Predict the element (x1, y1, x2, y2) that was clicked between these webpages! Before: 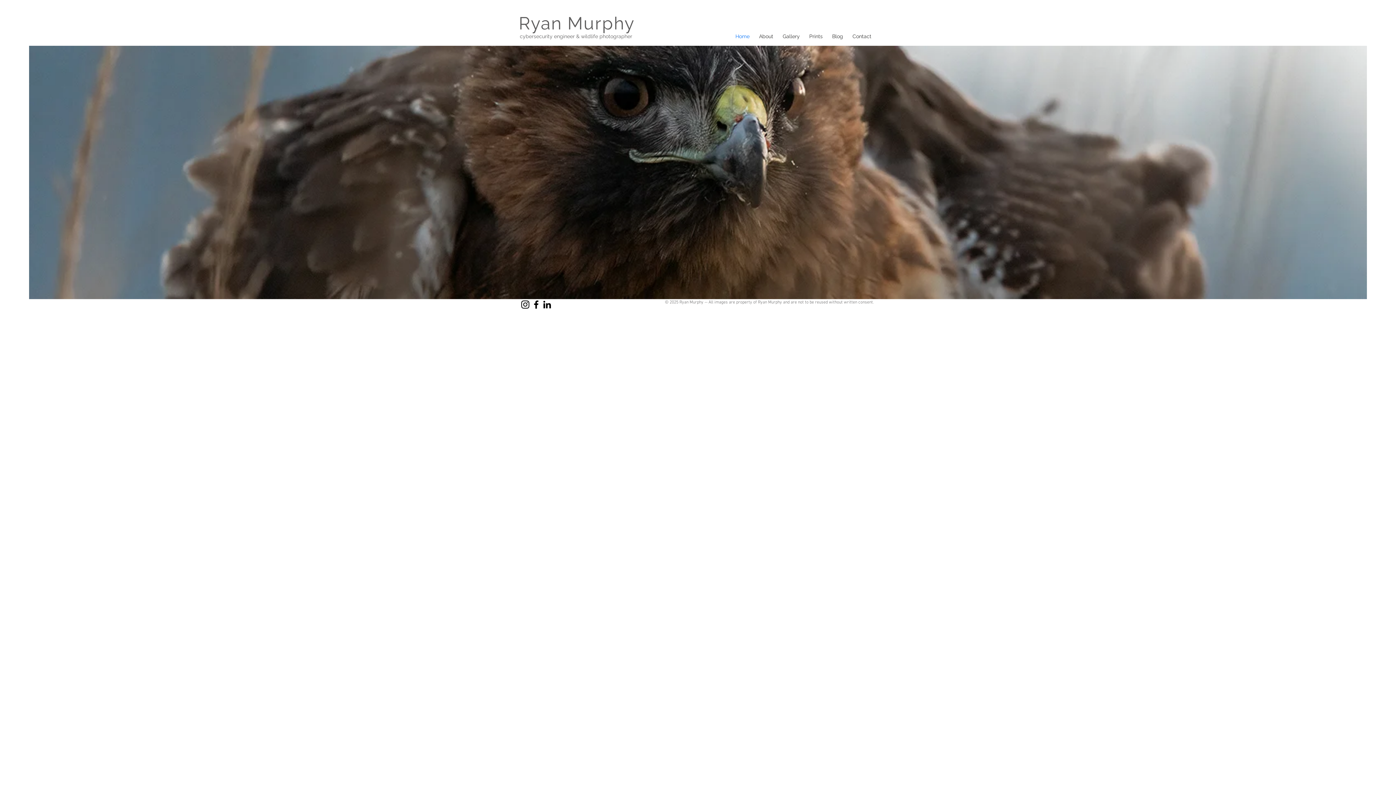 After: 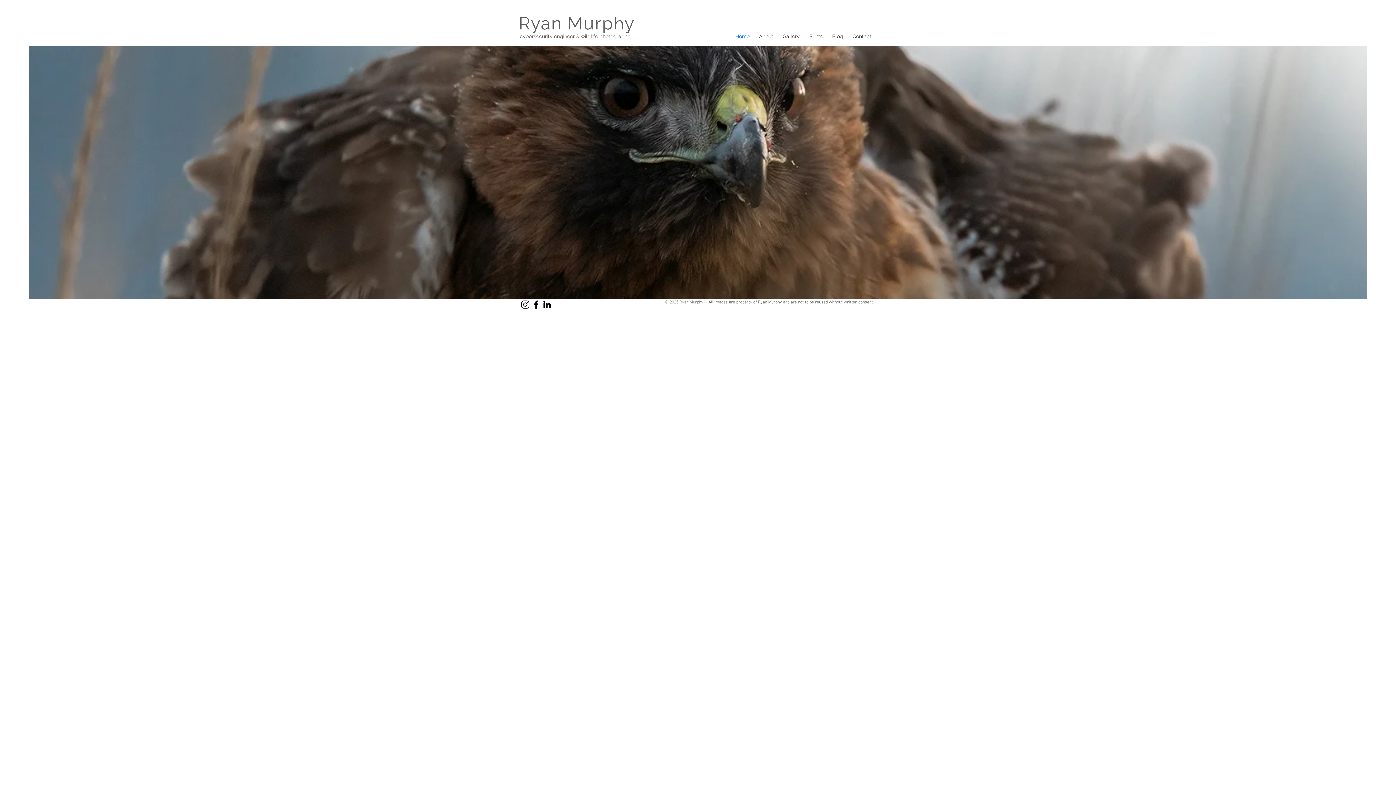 Action: label: LinkedIn bbox: (541, 299, 552, 310)